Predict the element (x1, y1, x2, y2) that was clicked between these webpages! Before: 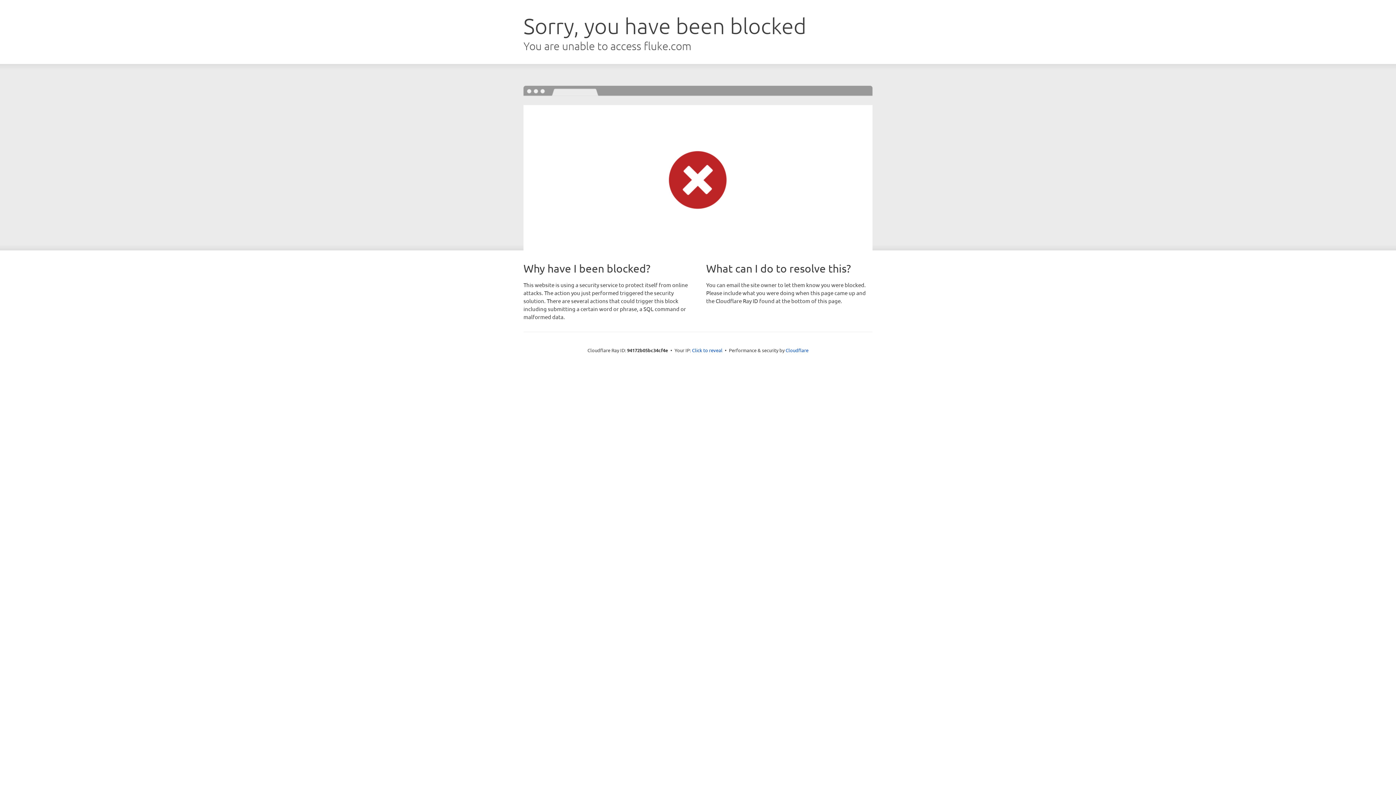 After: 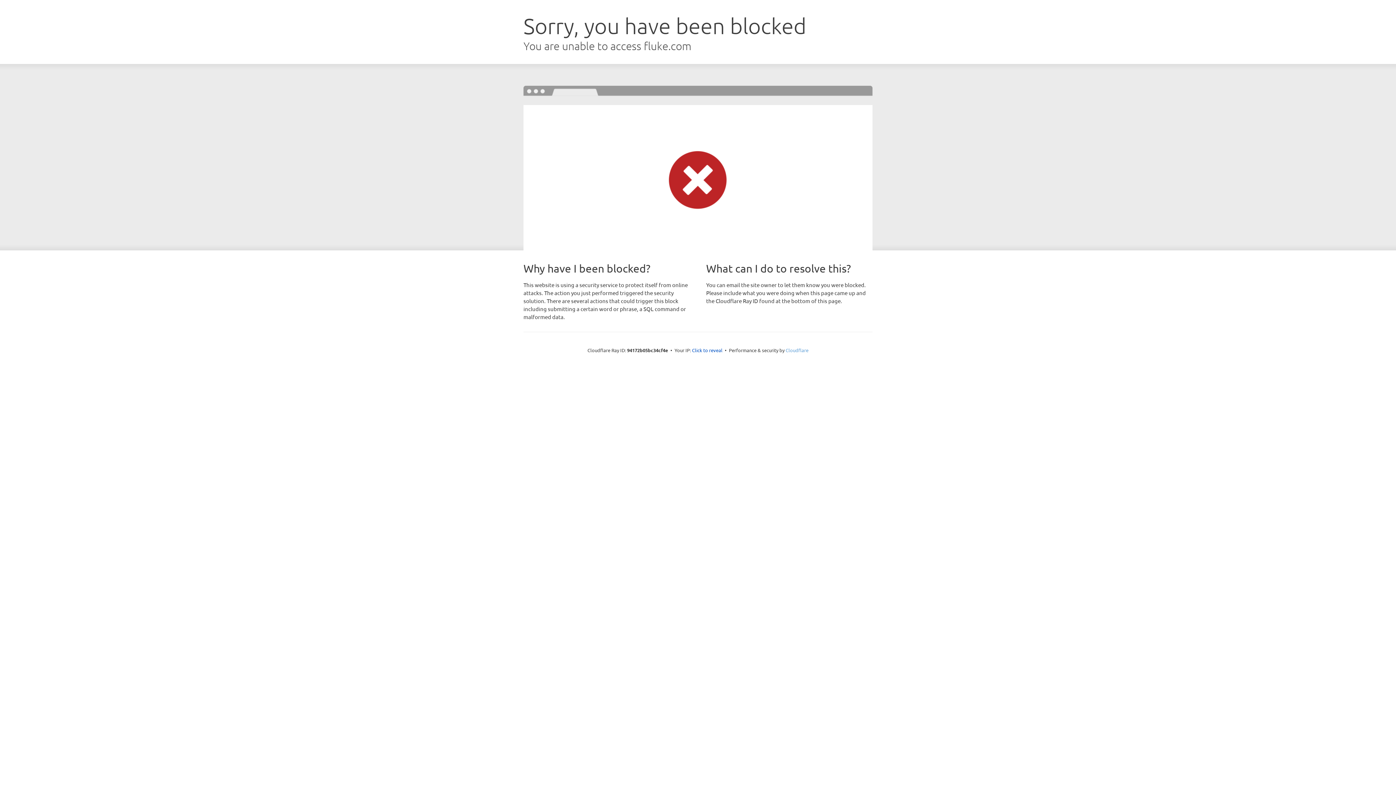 Action: label: Cloudflare bbox: (785, 347, 808, 353)